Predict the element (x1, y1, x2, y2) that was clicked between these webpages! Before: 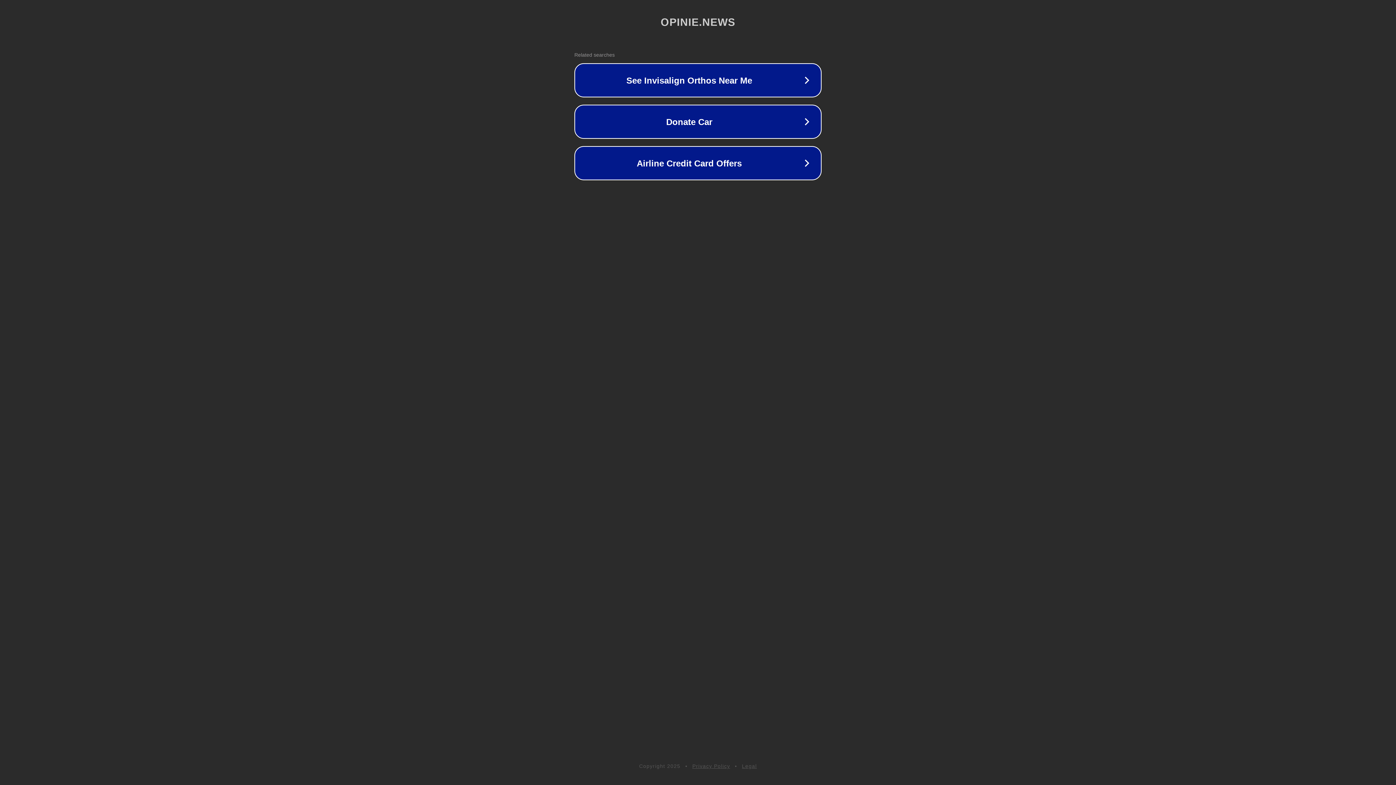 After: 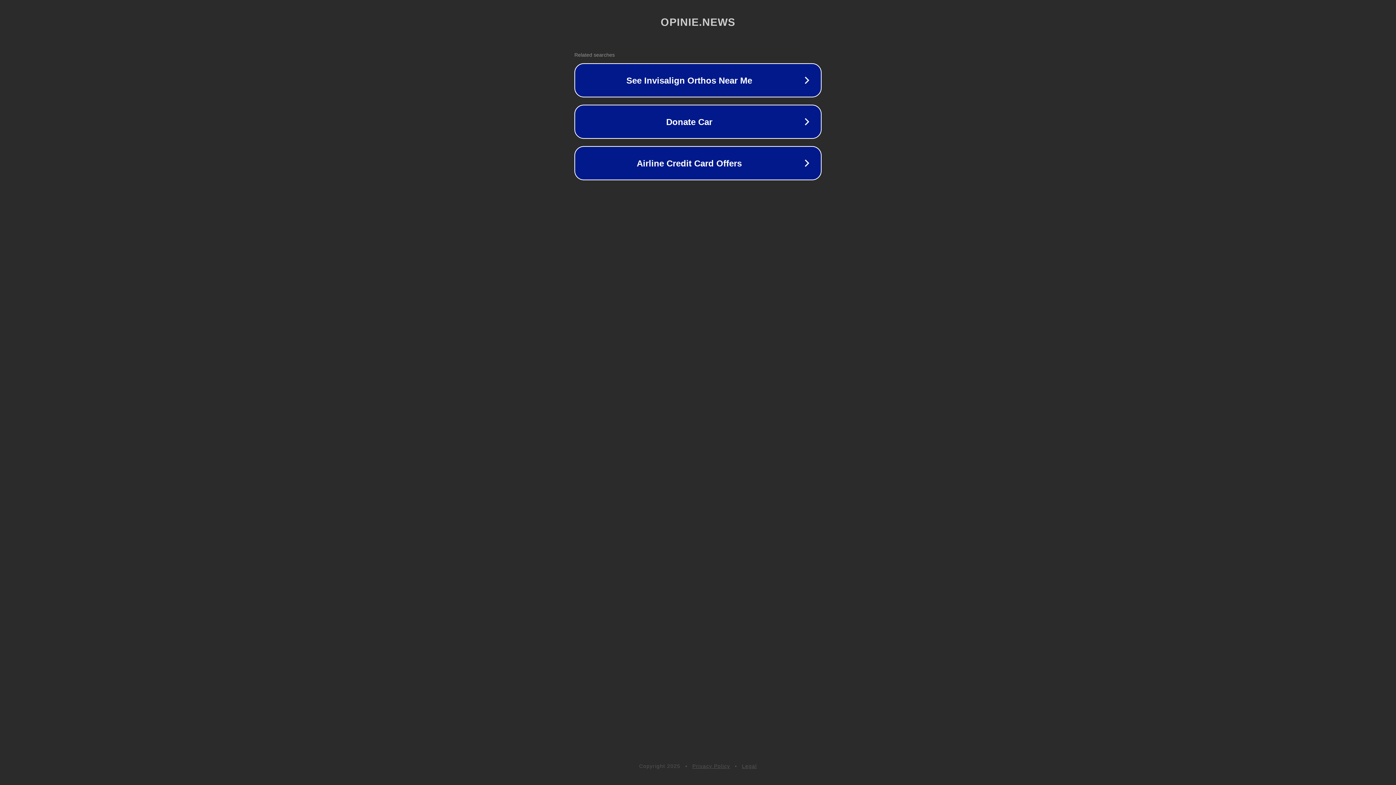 Action: label: Privacy Policy bbox: (692, 763, 730, 769)